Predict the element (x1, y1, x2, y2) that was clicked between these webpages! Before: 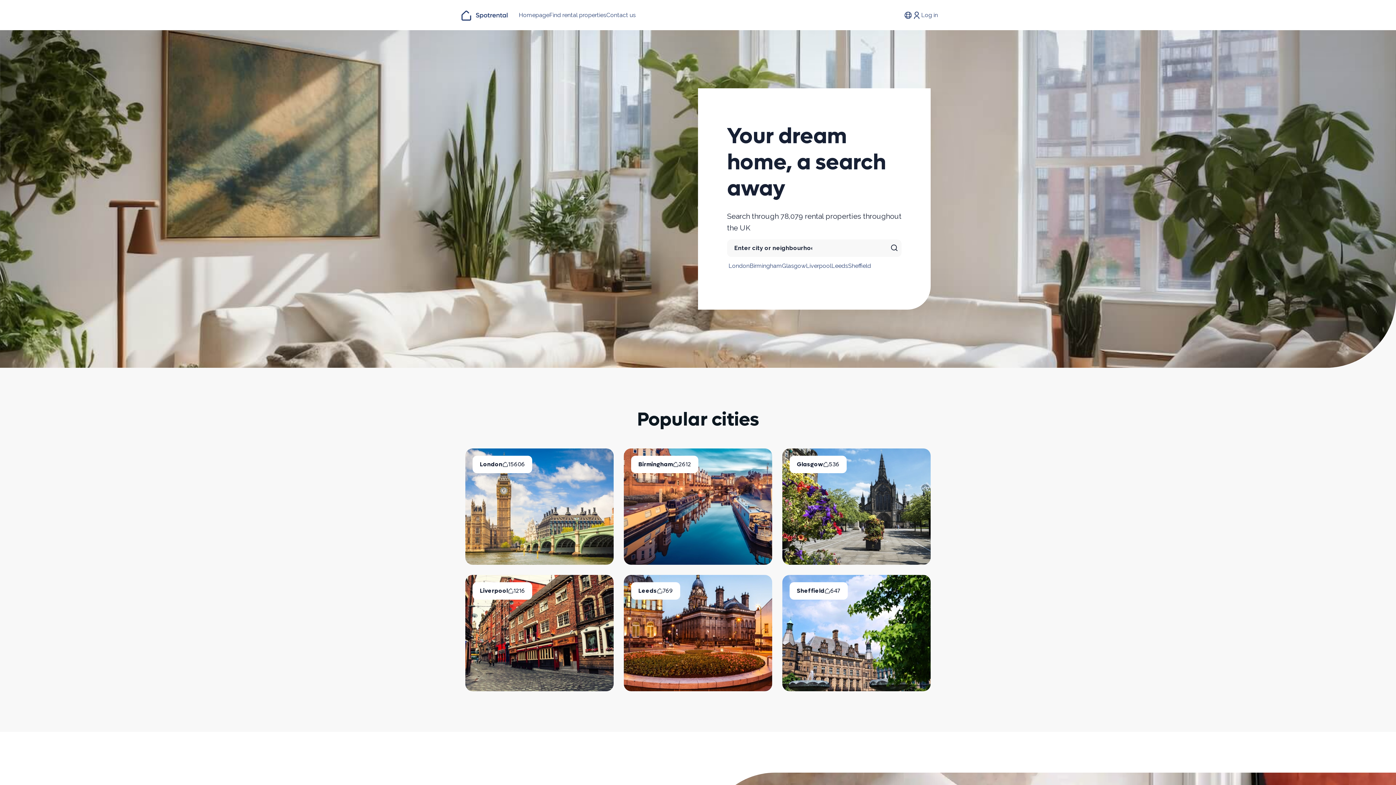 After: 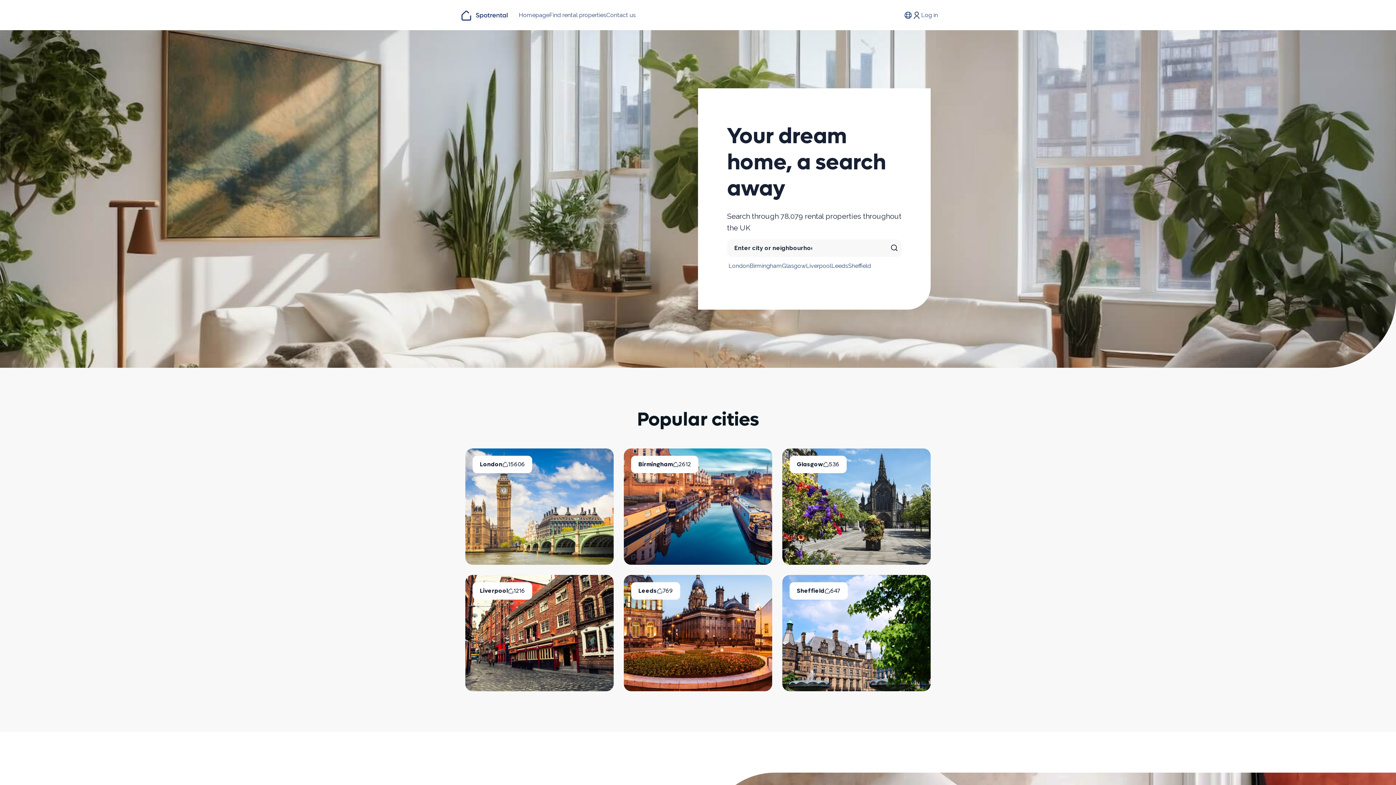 Action: label: Homepage bbox: (458, 8, 511, 21)